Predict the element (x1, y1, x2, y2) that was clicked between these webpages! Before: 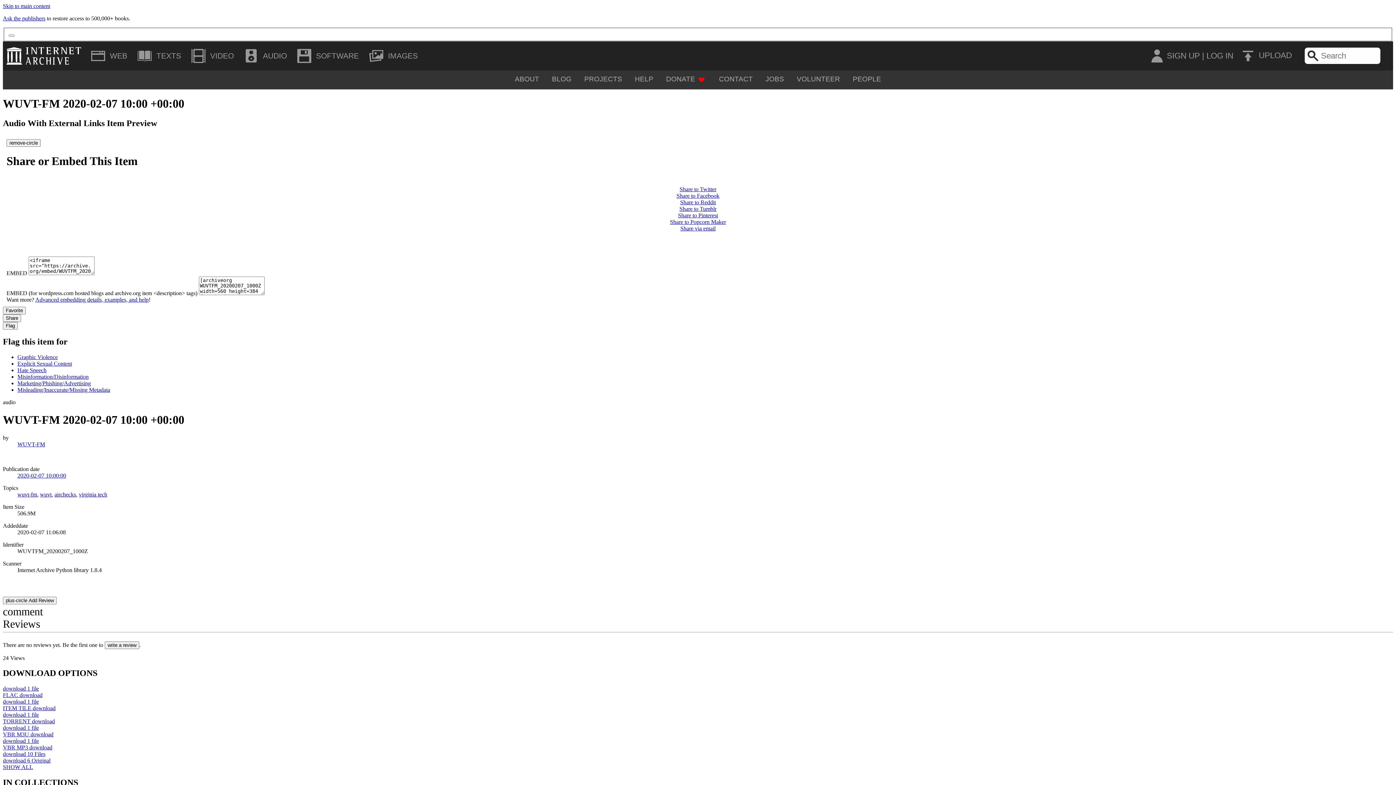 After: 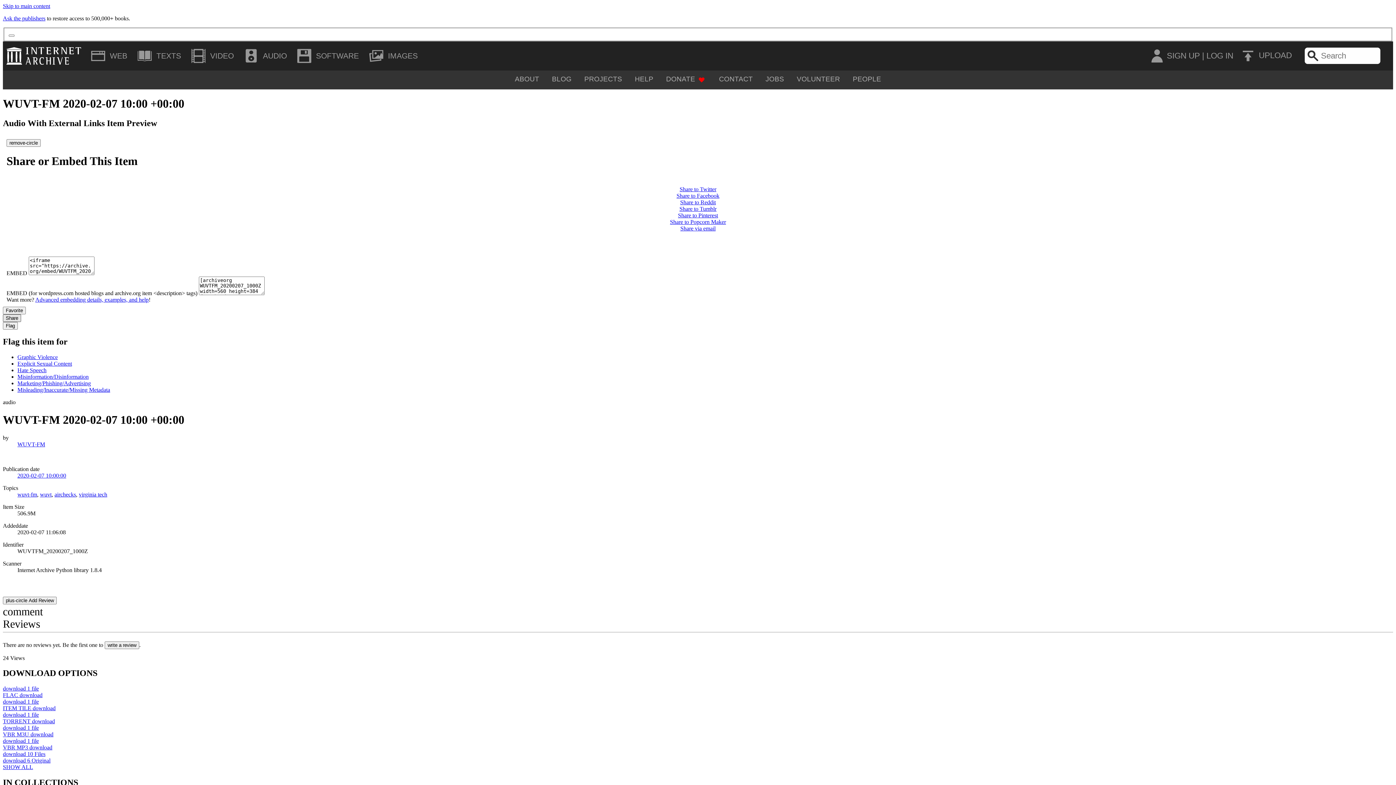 Action: bbox: (2, 314, 21, 322) label: Share